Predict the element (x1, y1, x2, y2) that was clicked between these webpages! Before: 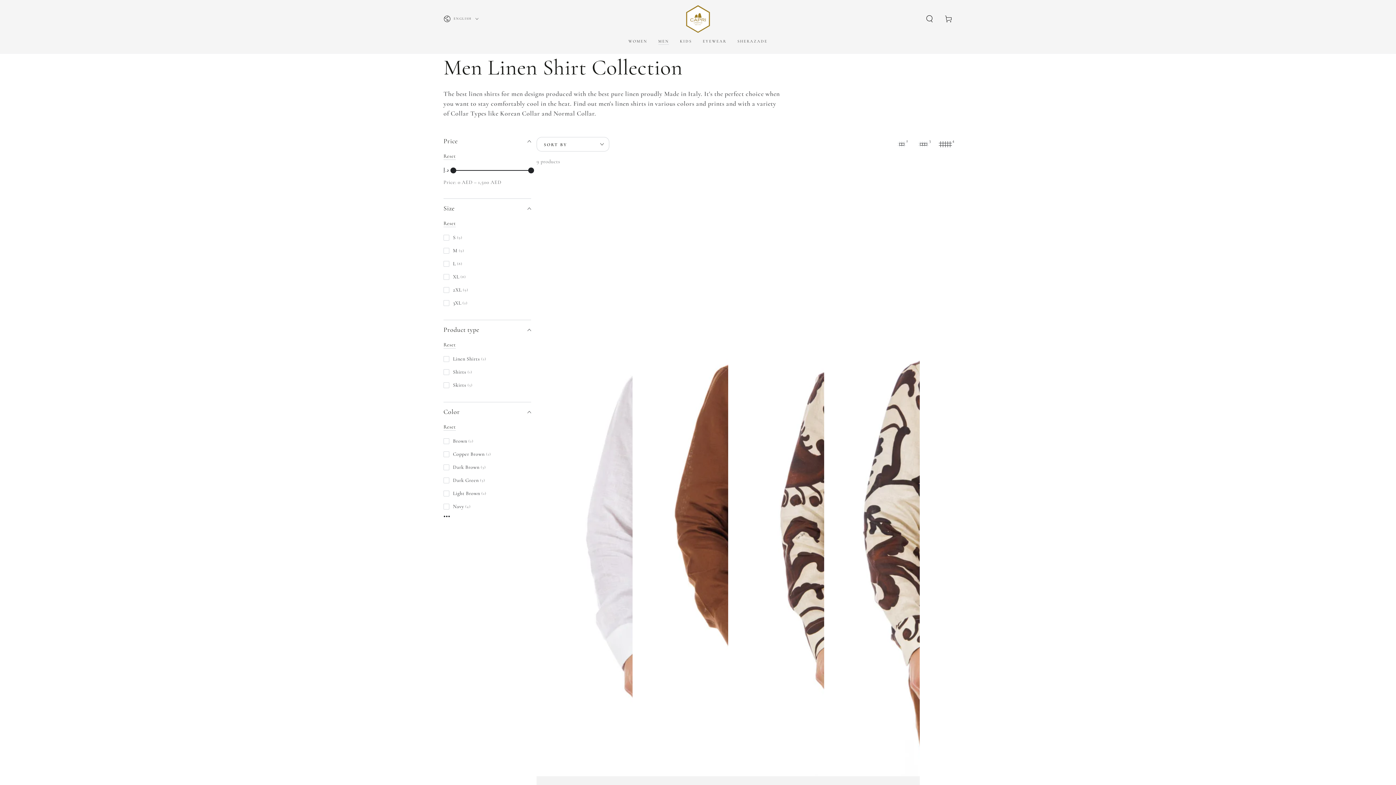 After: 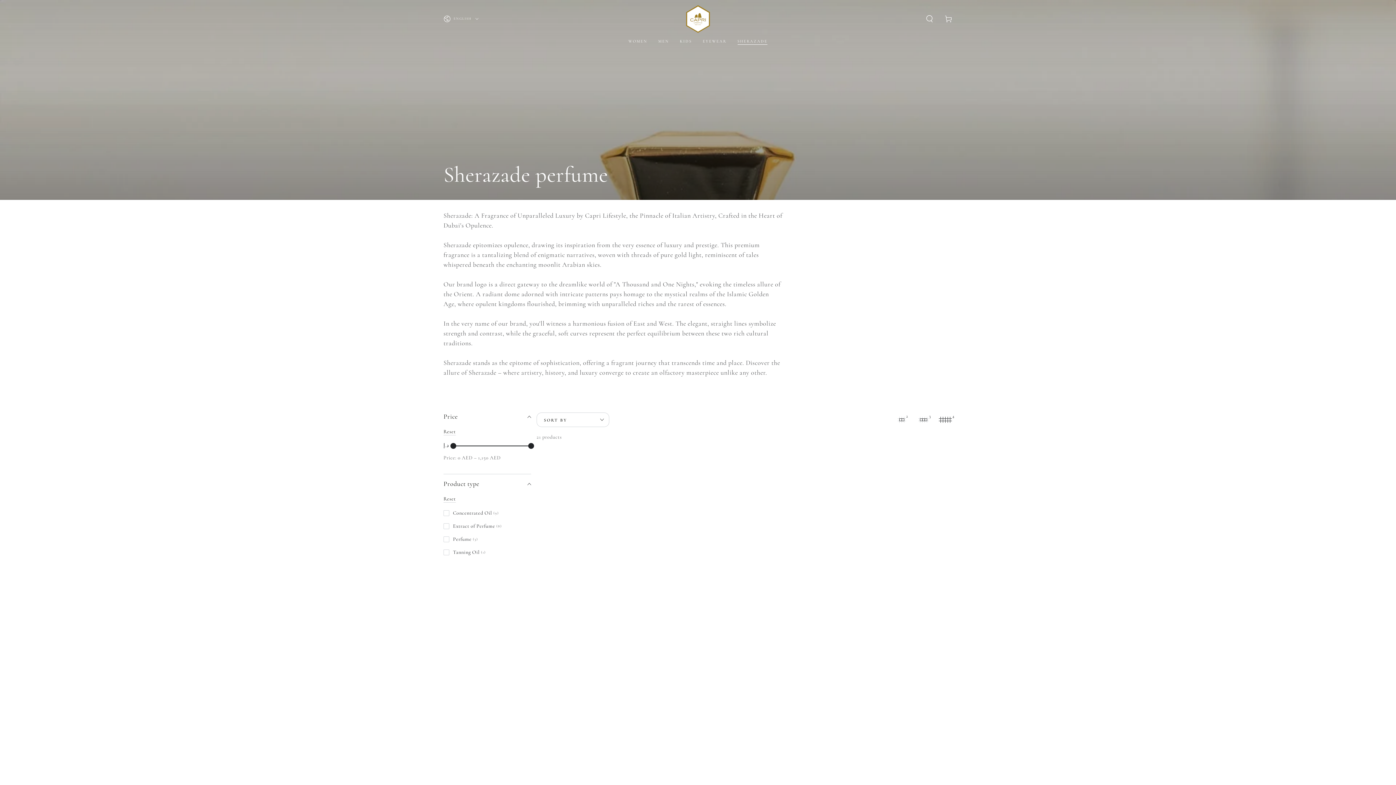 Action: bbox: (732, 33, 773, 49) label: SHERAZADE